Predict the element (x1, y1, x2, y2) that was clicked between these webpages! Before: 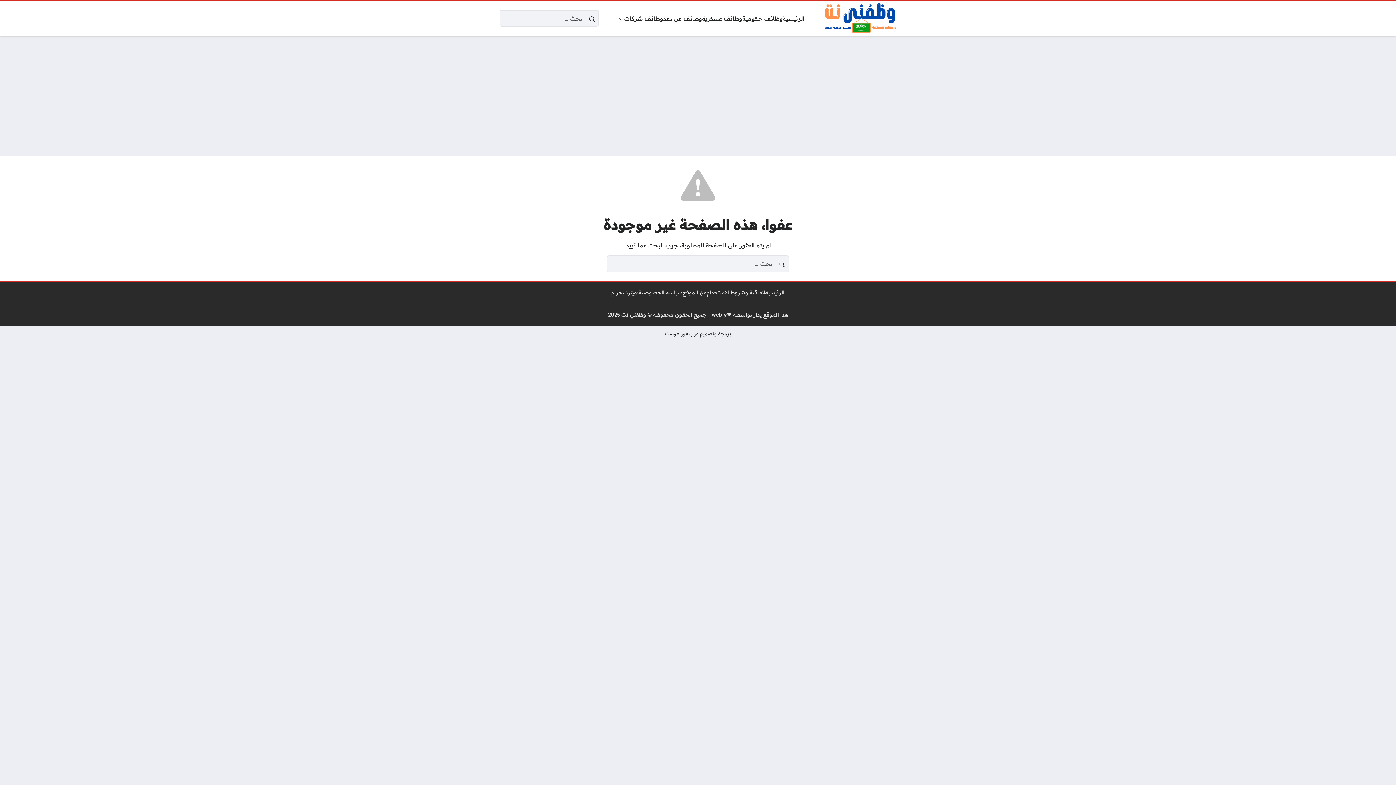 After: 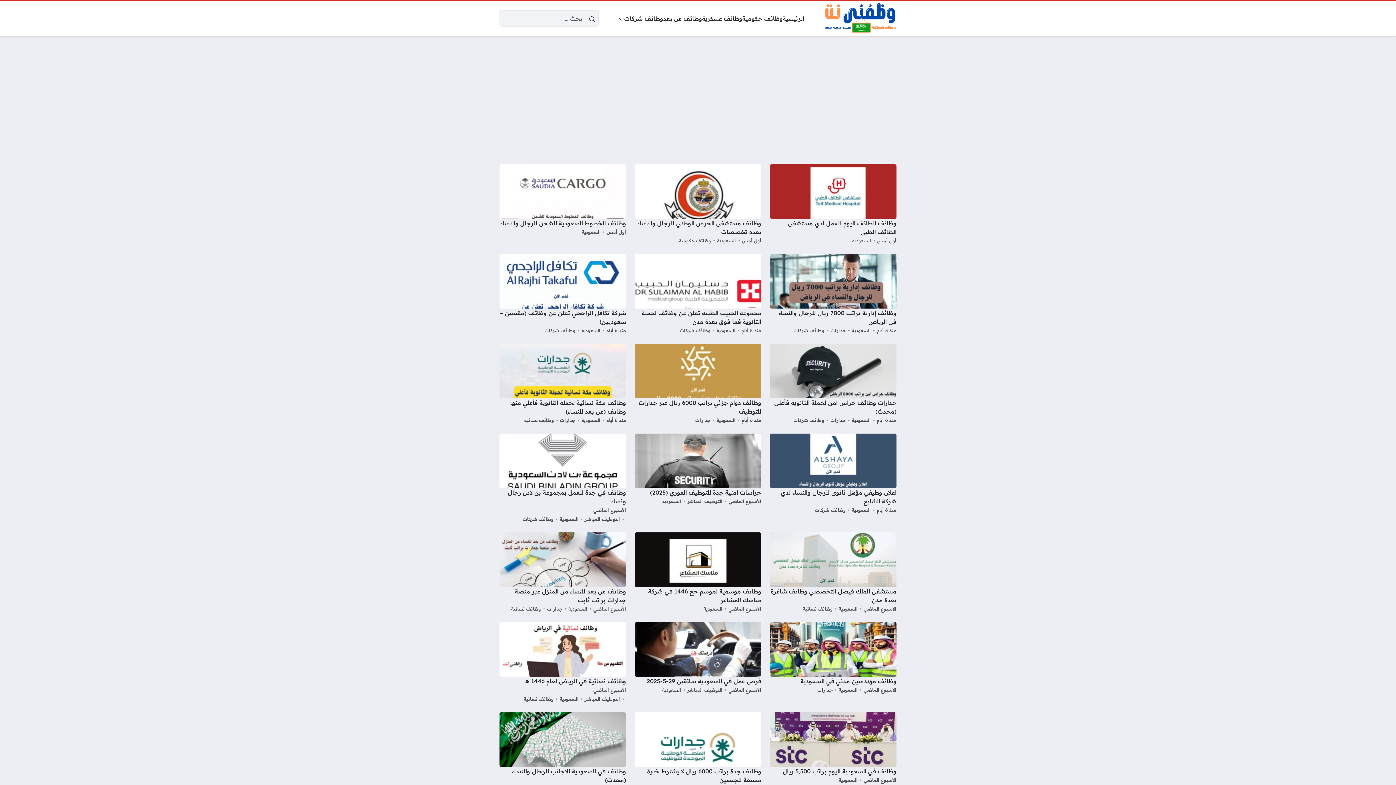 Action: label: الرئيسية bbox: (765, 288, 784, 296)